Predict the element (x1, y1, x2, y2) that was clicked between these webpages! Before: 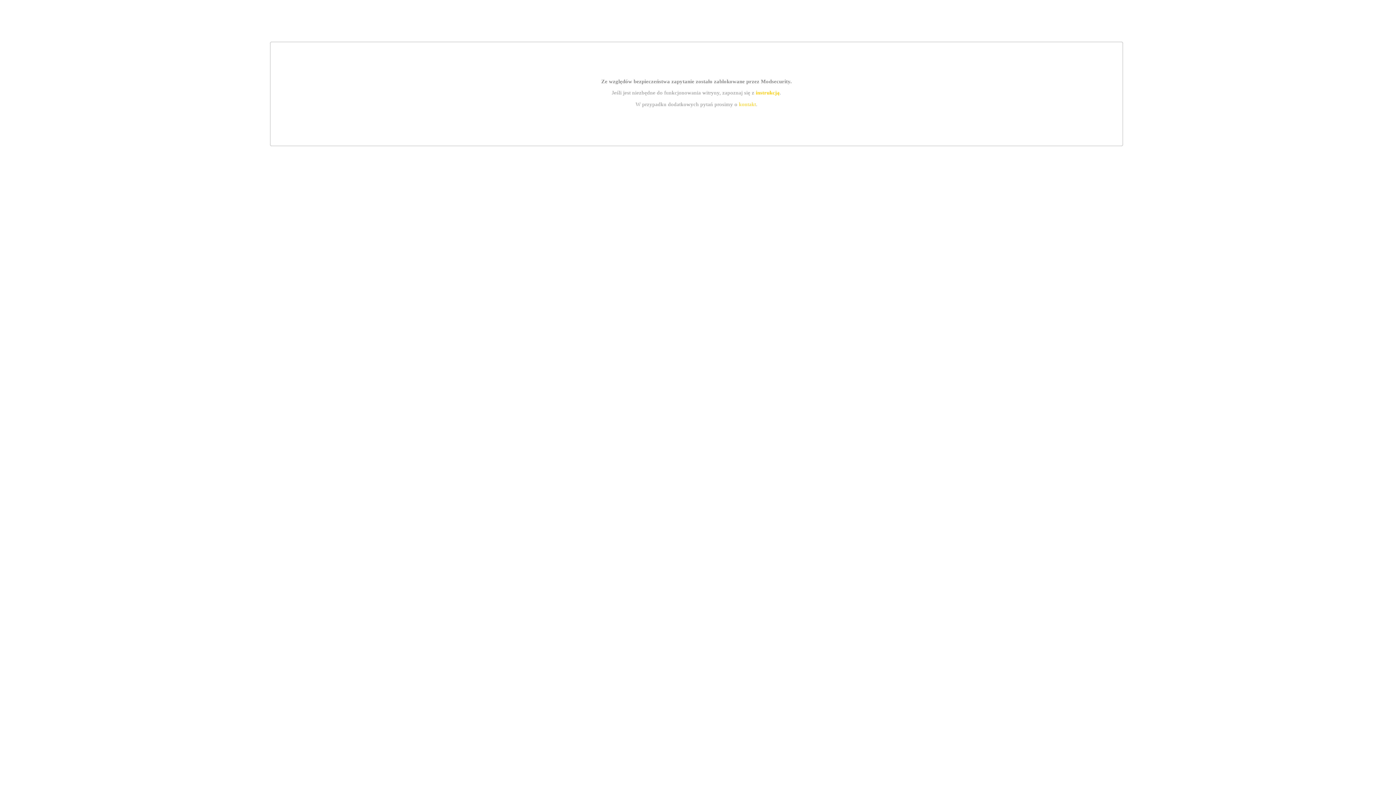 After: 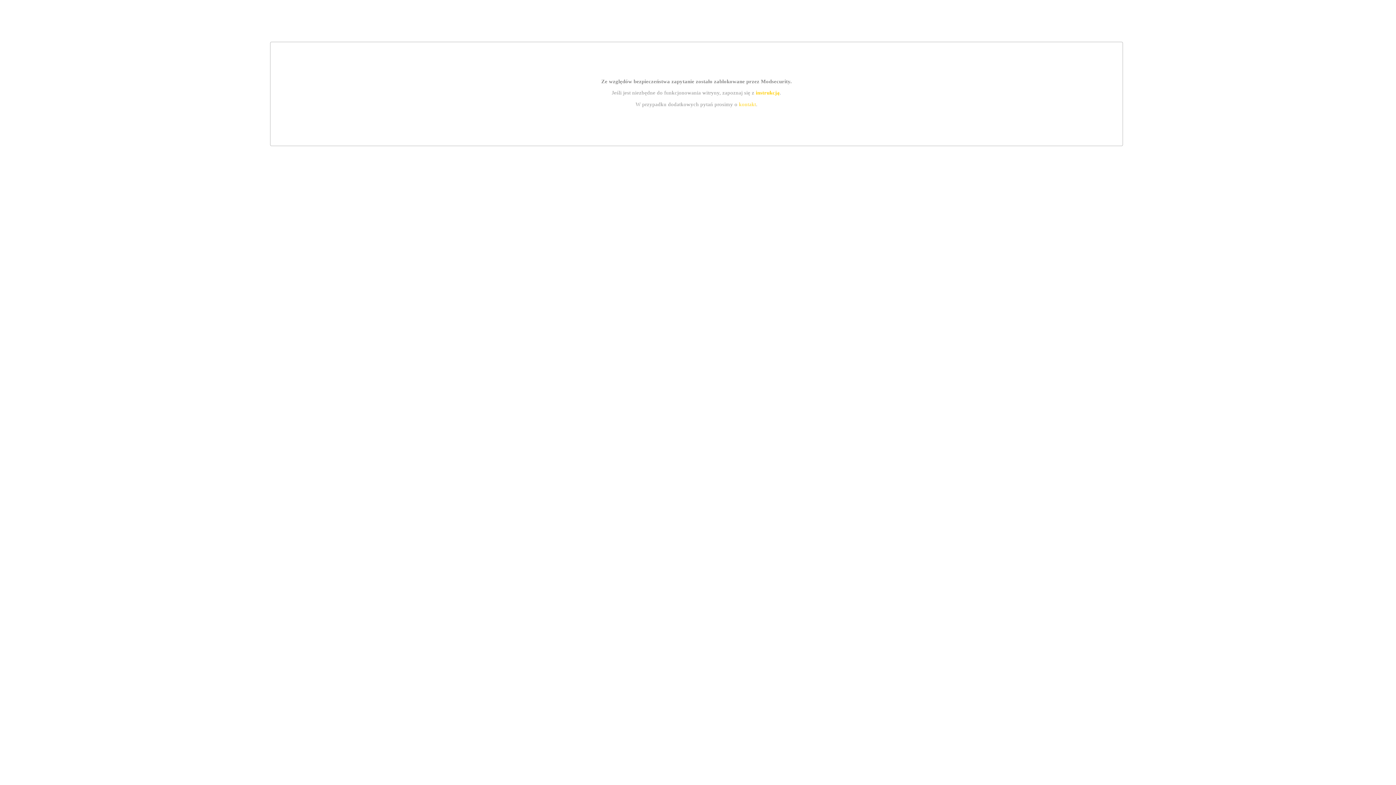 Action: label: instrukcją bbox: (755, 89, 779, 95)